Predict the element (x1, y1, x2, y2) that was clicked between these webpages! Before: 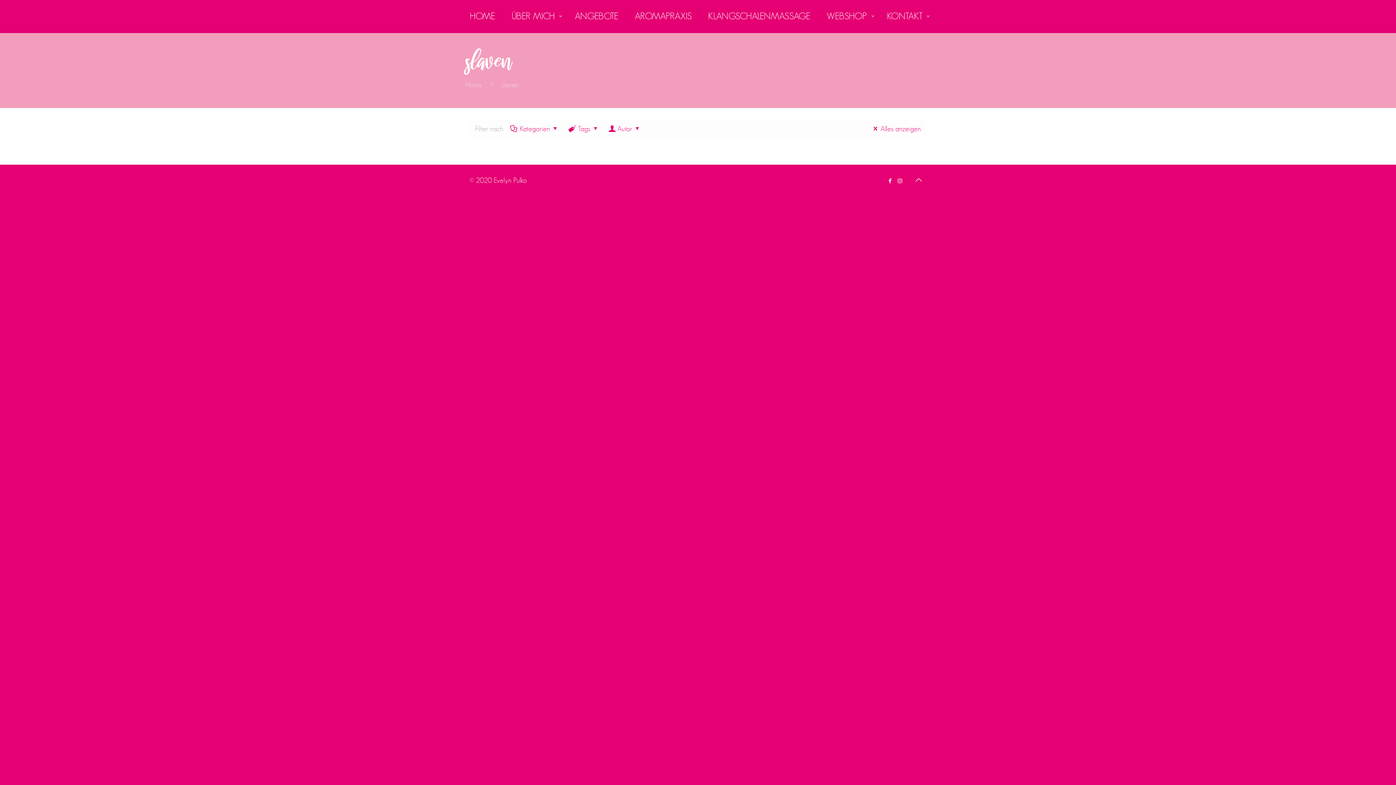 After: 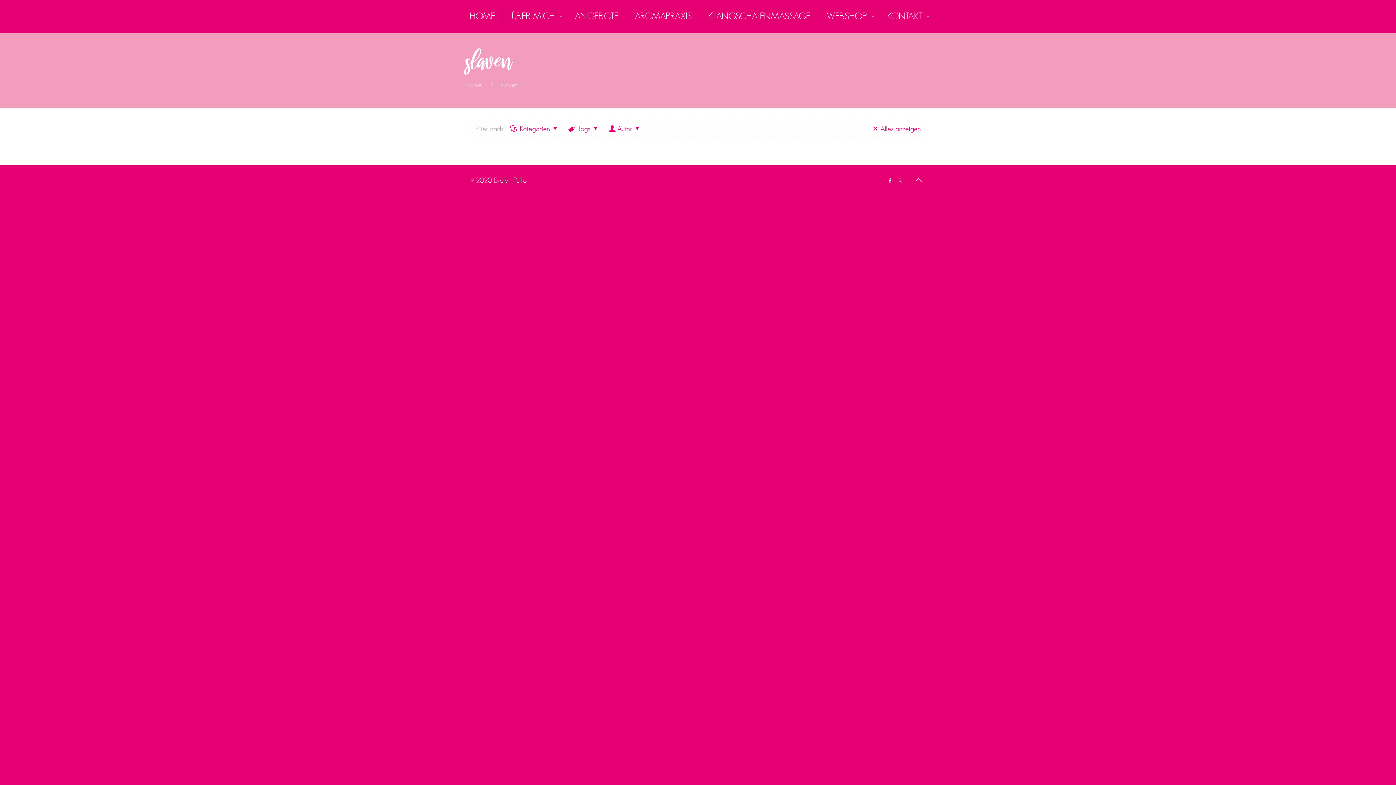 Action: bbox: (896, 177, 904, 184)